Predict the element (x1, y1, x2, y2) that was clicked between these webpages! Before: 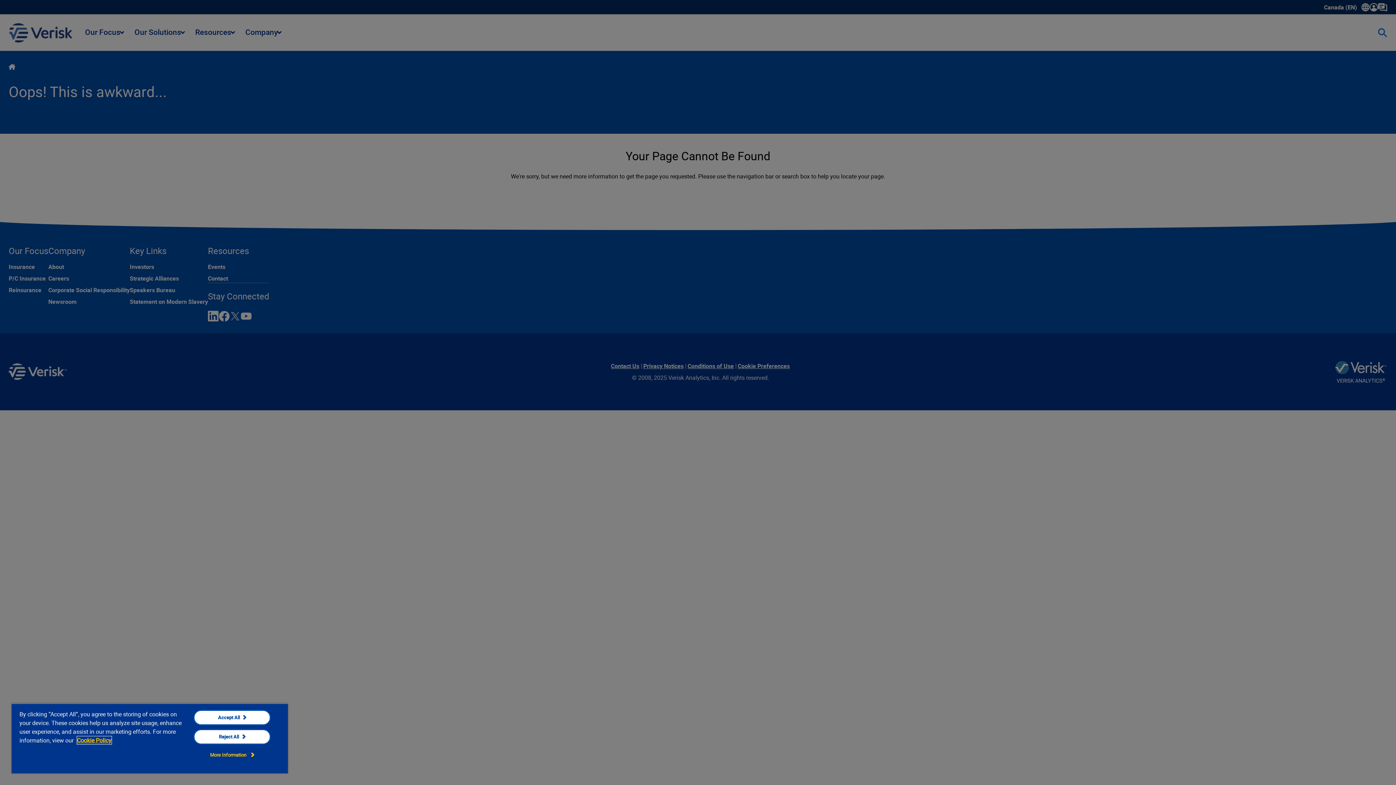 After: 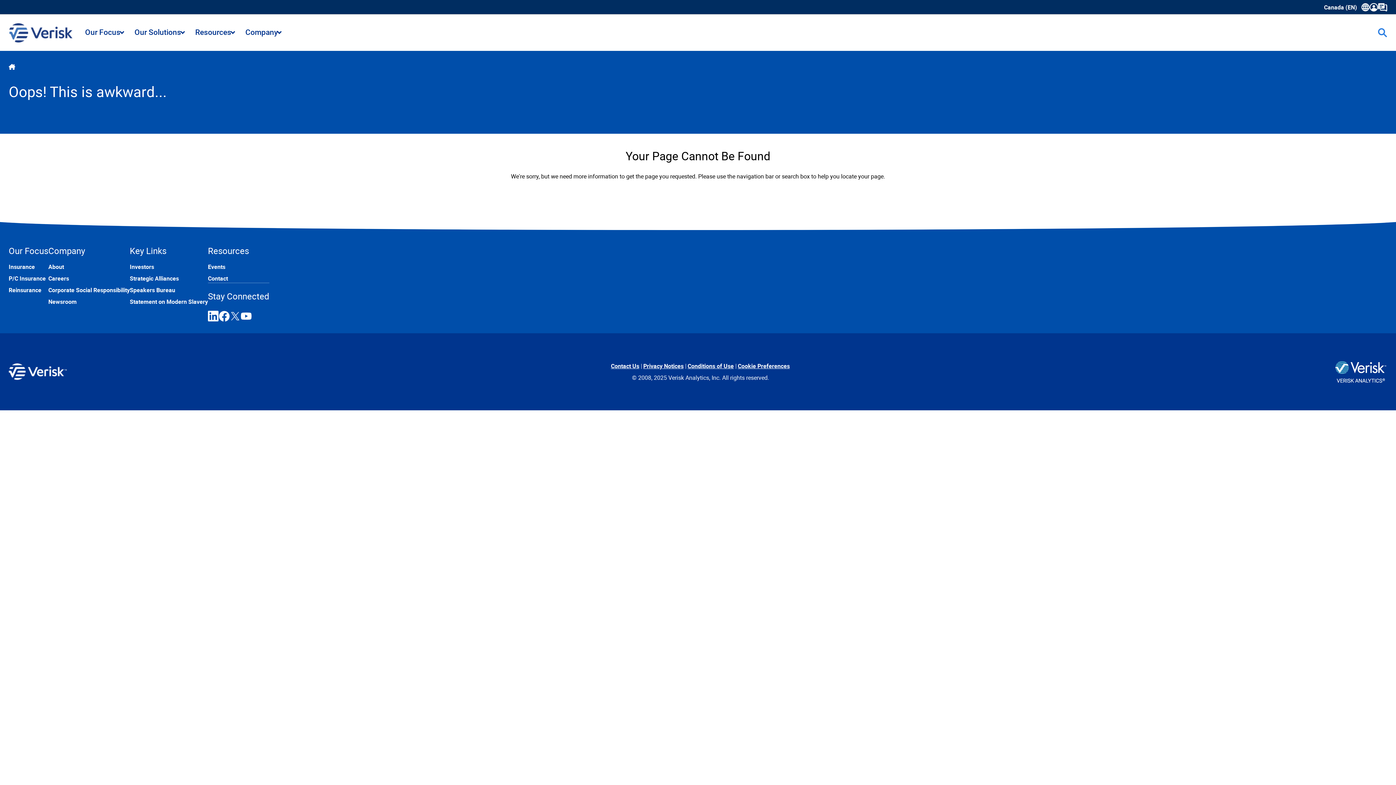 Action: label: Reject All bbox: (193, 729, 270, 745)